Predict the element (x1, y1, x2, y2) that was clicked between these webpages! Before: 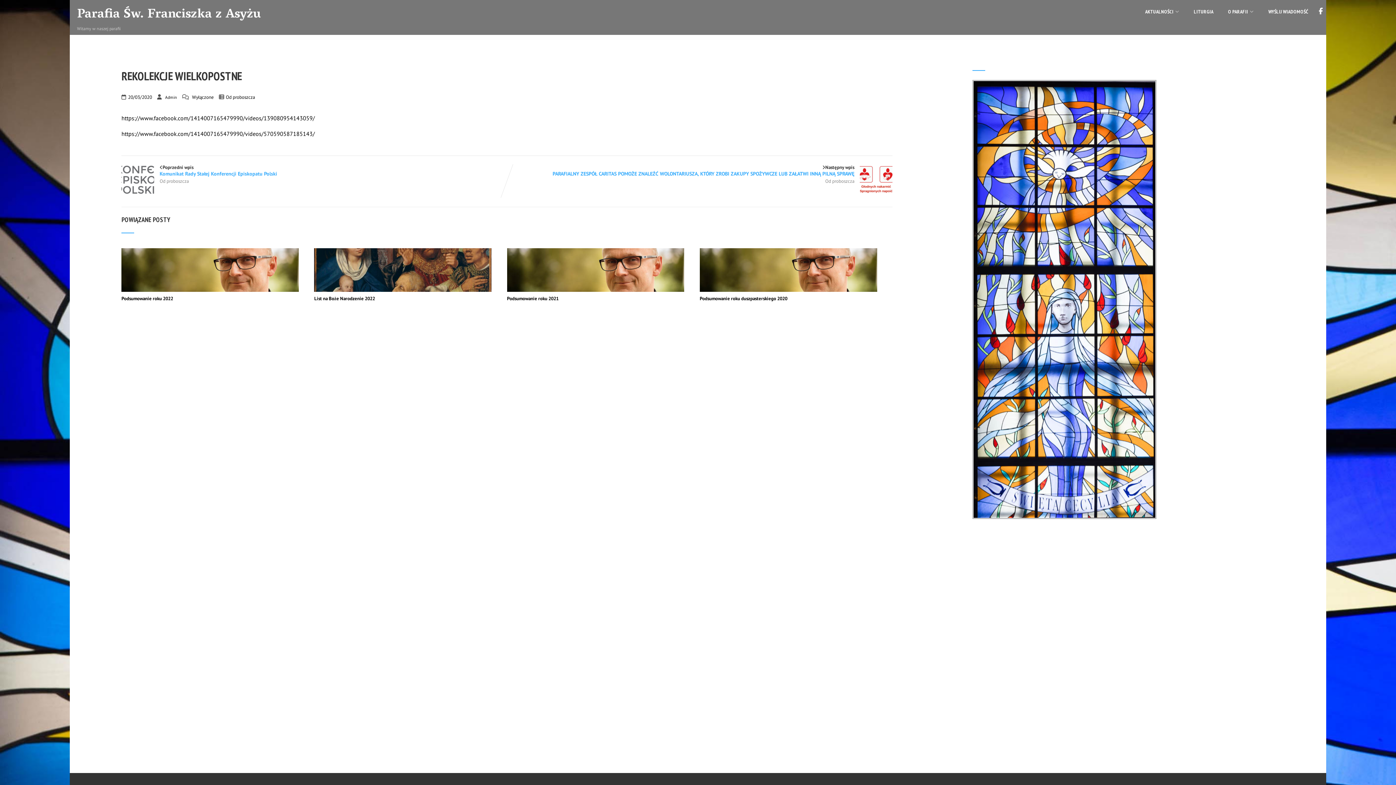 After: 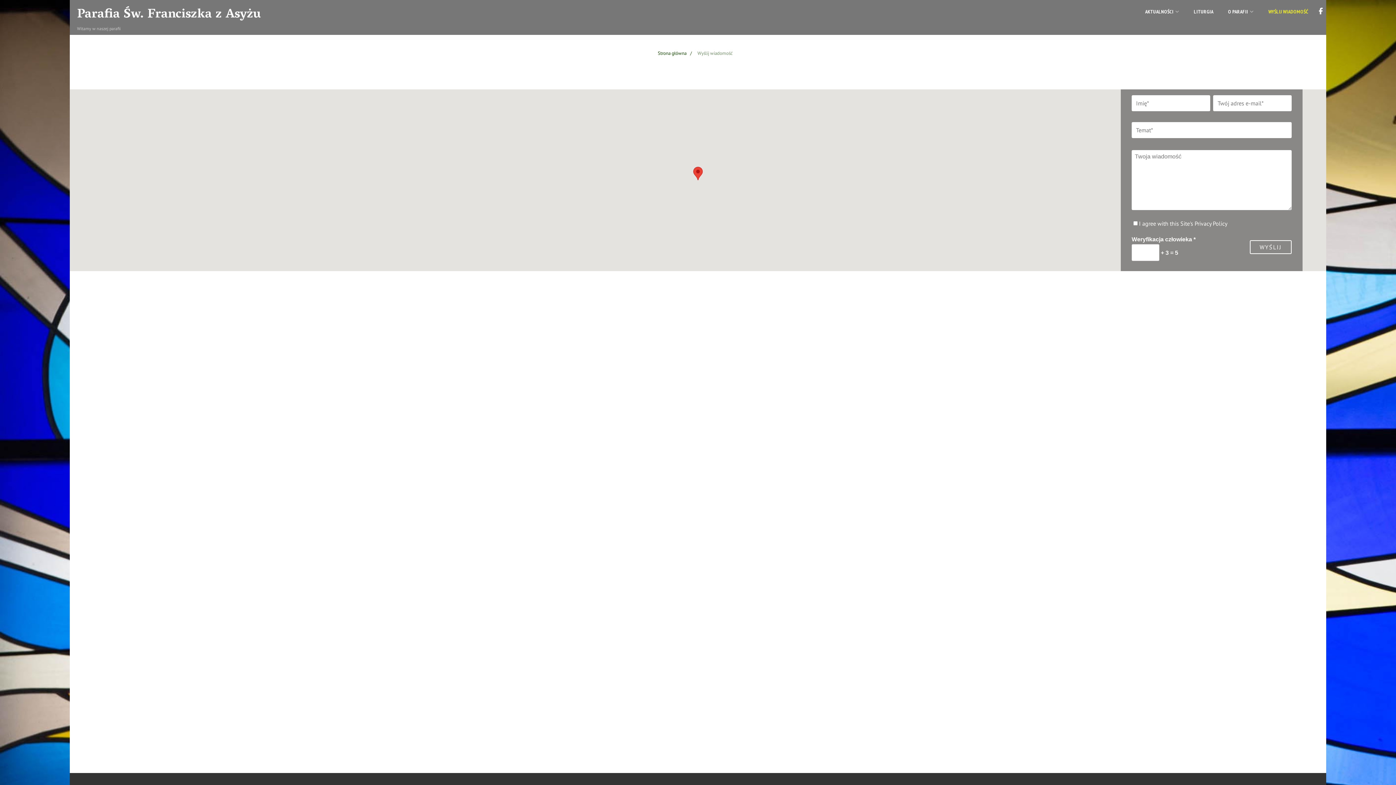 Action: label: WYŚLIJ WIADOMOŚĆ bbox: (1261, 1, 1315, 21)